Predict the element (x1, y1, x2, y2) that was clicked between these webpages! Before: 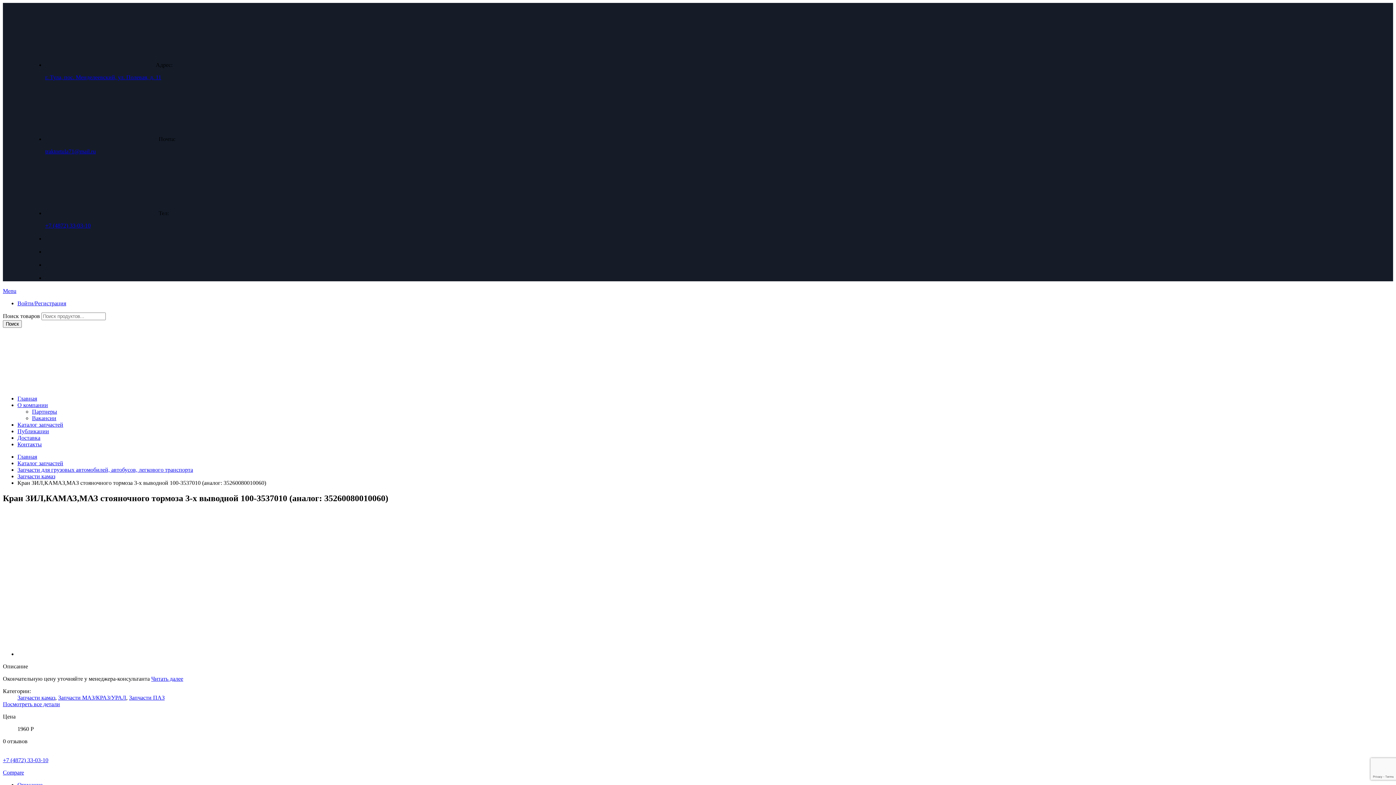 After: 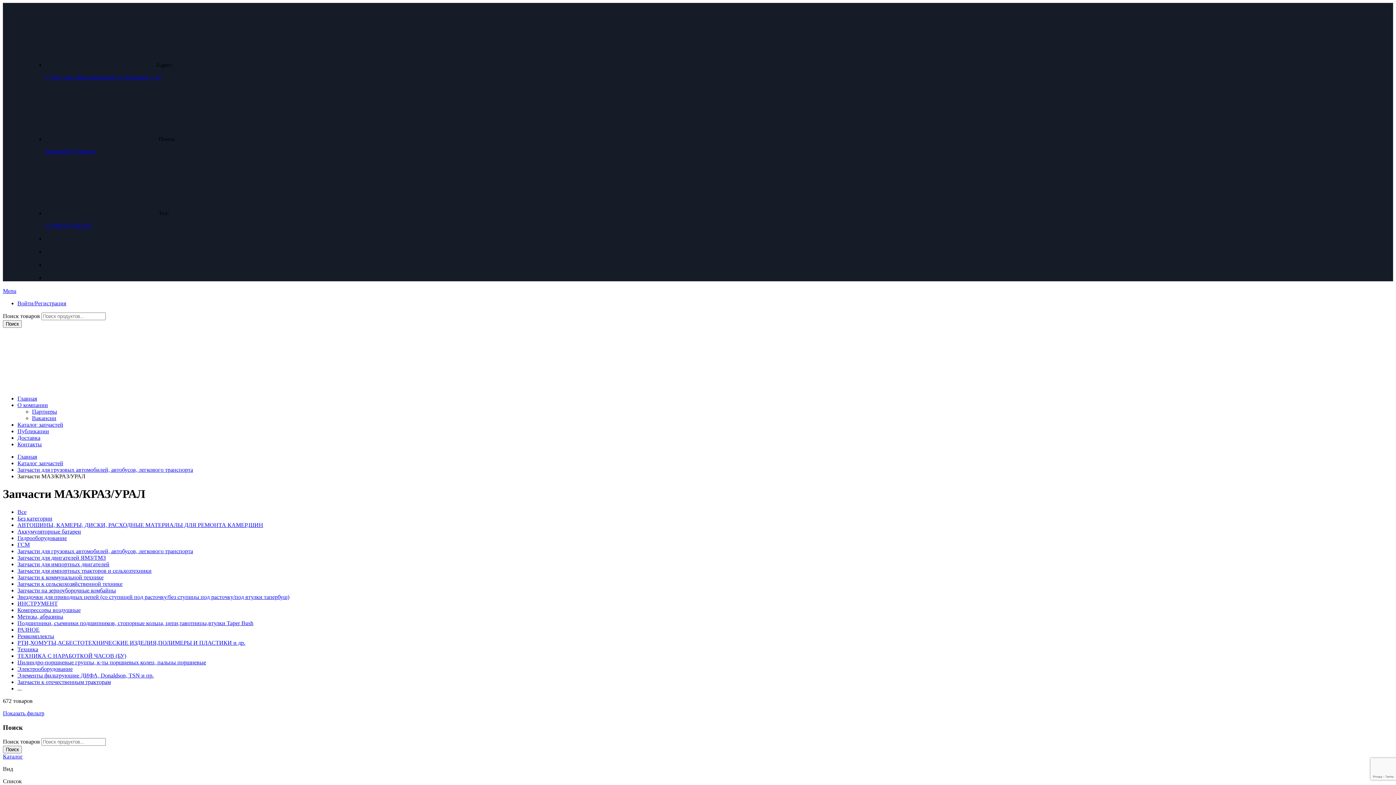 Action: label: Запчасти МАЗ/КРАЗ/УРАЛ bbox: (58, 694, 126, 701)